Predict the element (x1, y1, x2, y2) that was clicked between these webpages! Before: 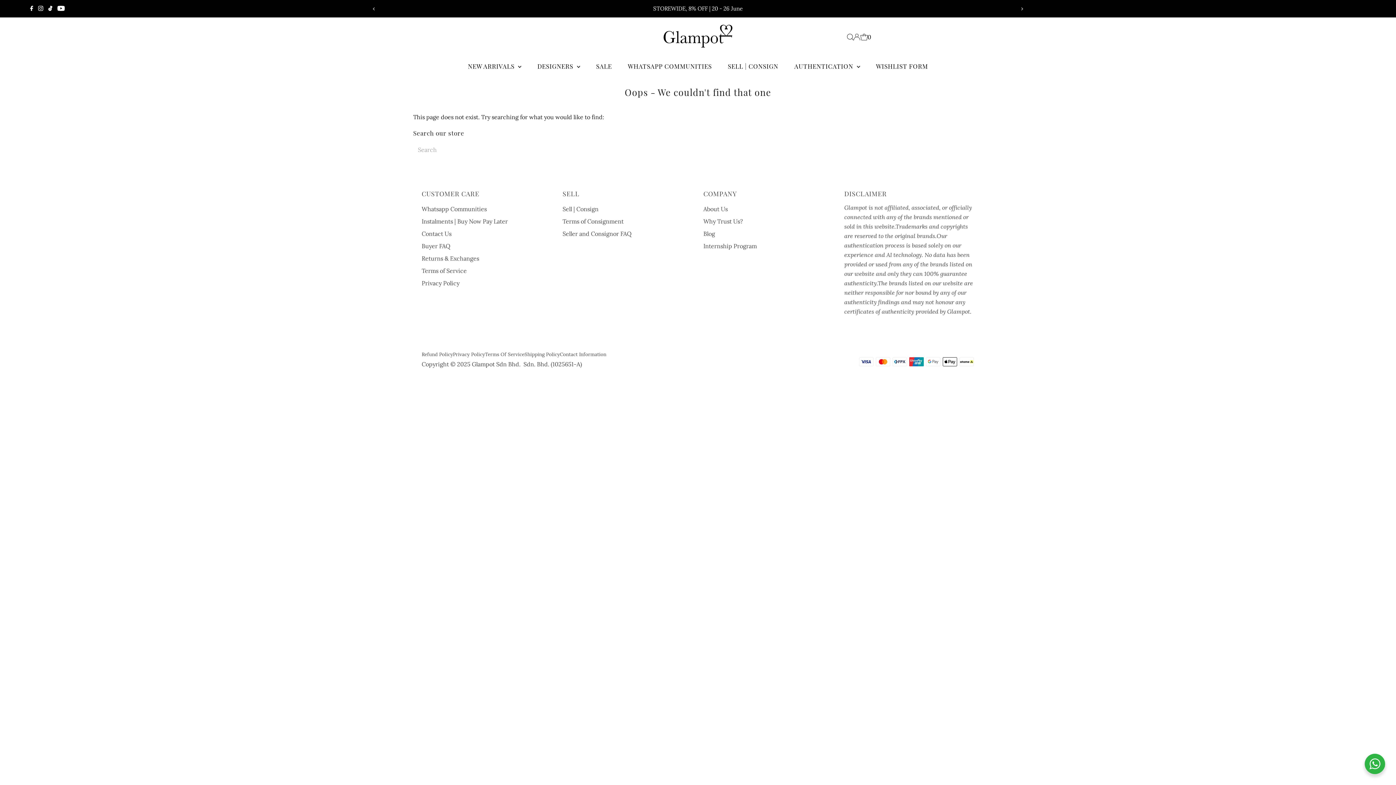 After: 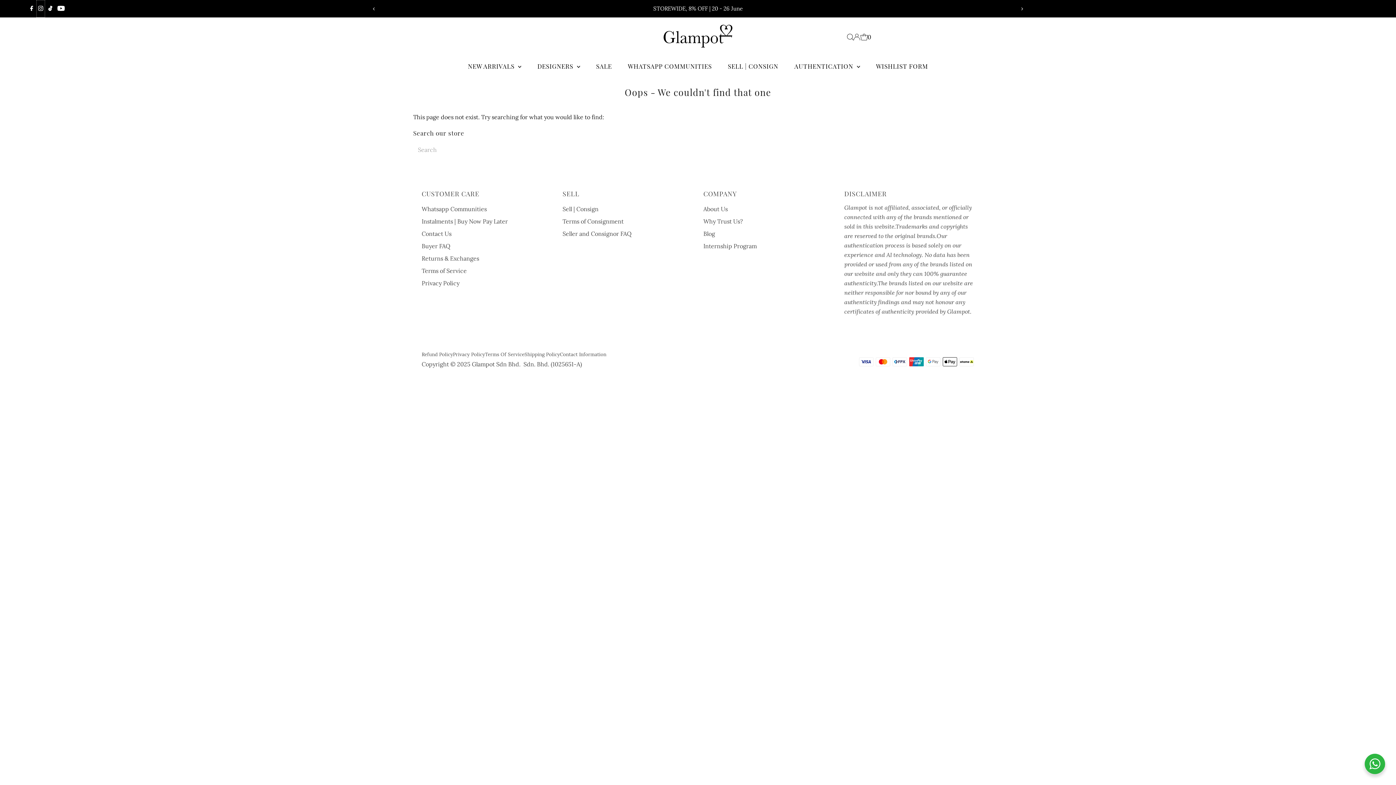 Action: label: Instagram bbox: (36, 0, 45, 17)